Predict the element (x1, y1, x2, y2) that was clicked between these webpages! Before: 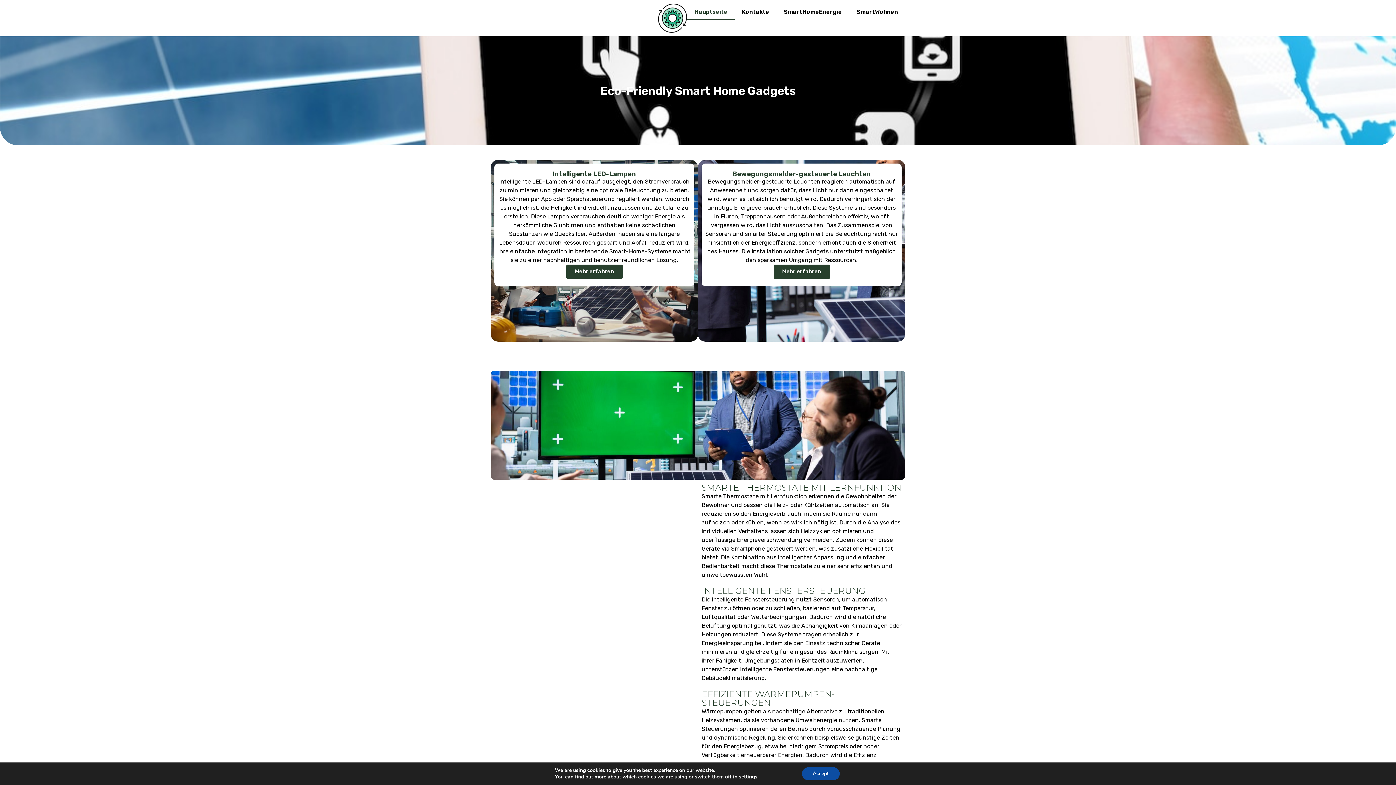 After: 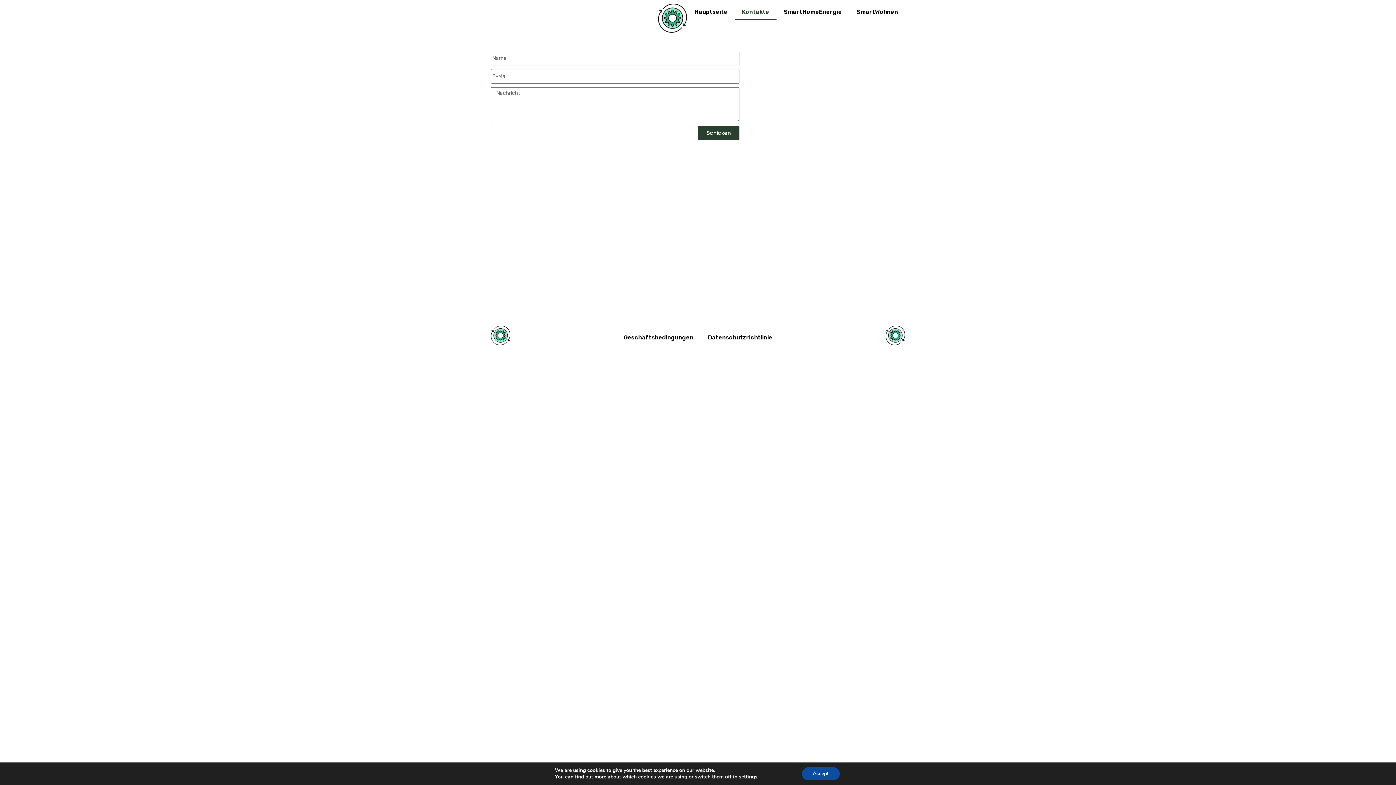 Action: label: Mehr erfahren bbox: (566, 264, 622, 278)